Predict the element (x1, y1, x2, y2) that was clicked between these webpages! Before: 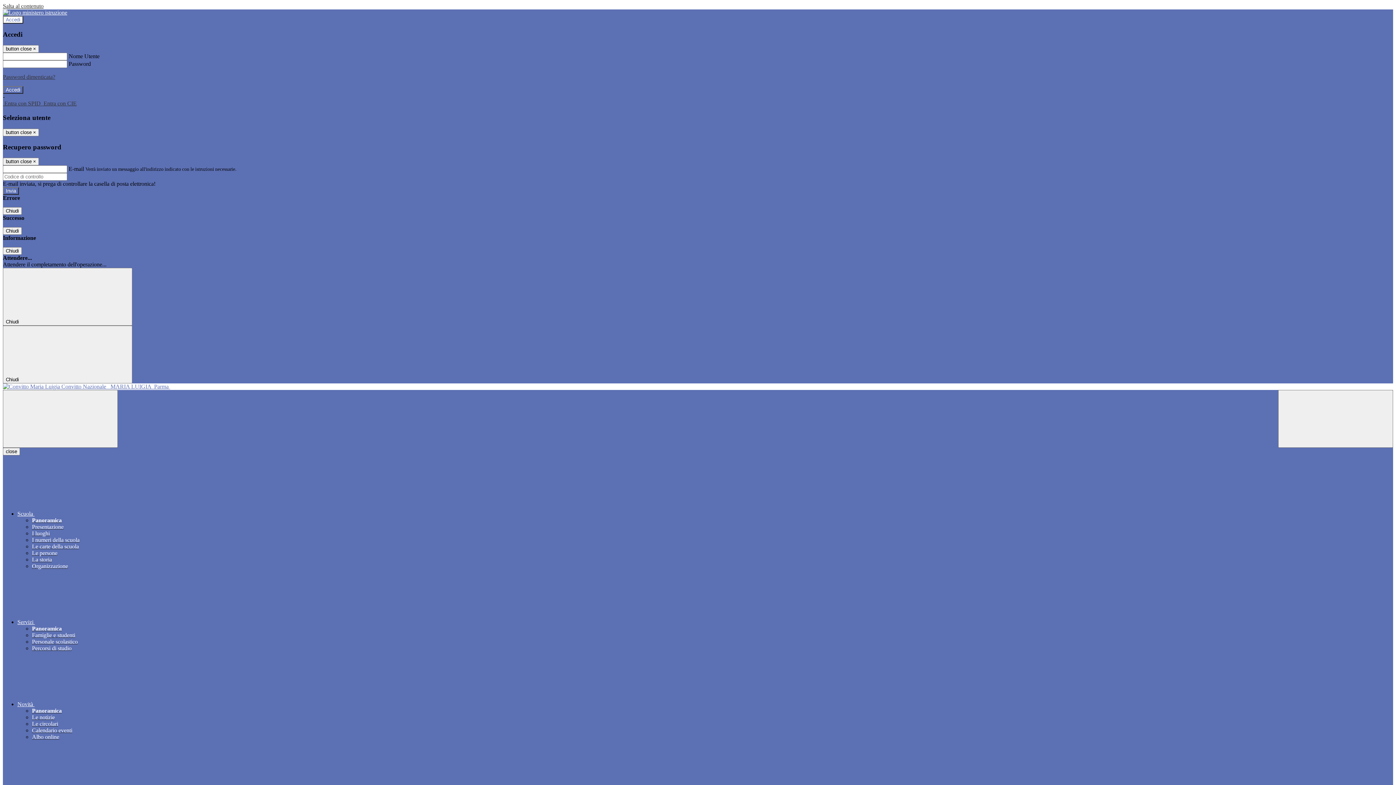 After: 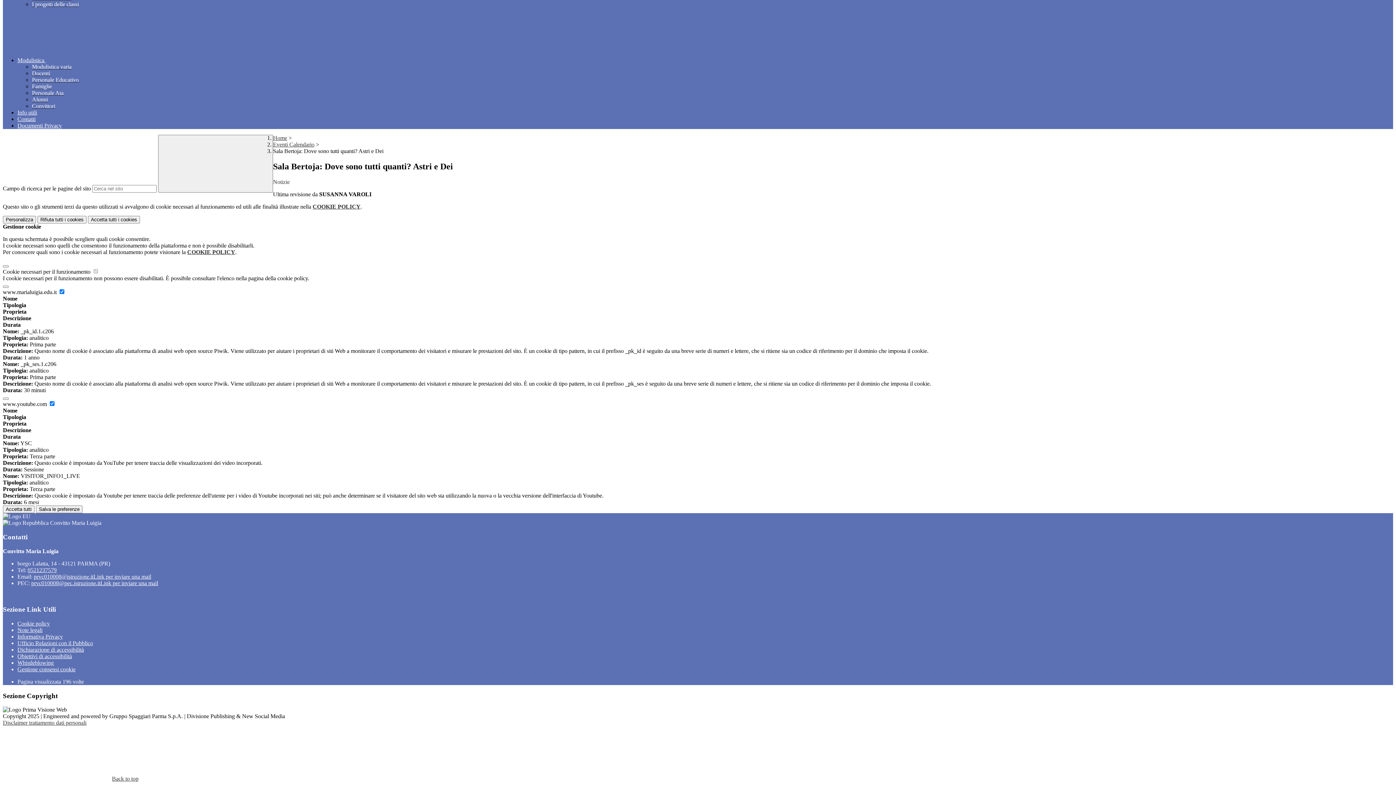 Action: bbox: (2, 2, 43, 9) label: Salta al contenuto